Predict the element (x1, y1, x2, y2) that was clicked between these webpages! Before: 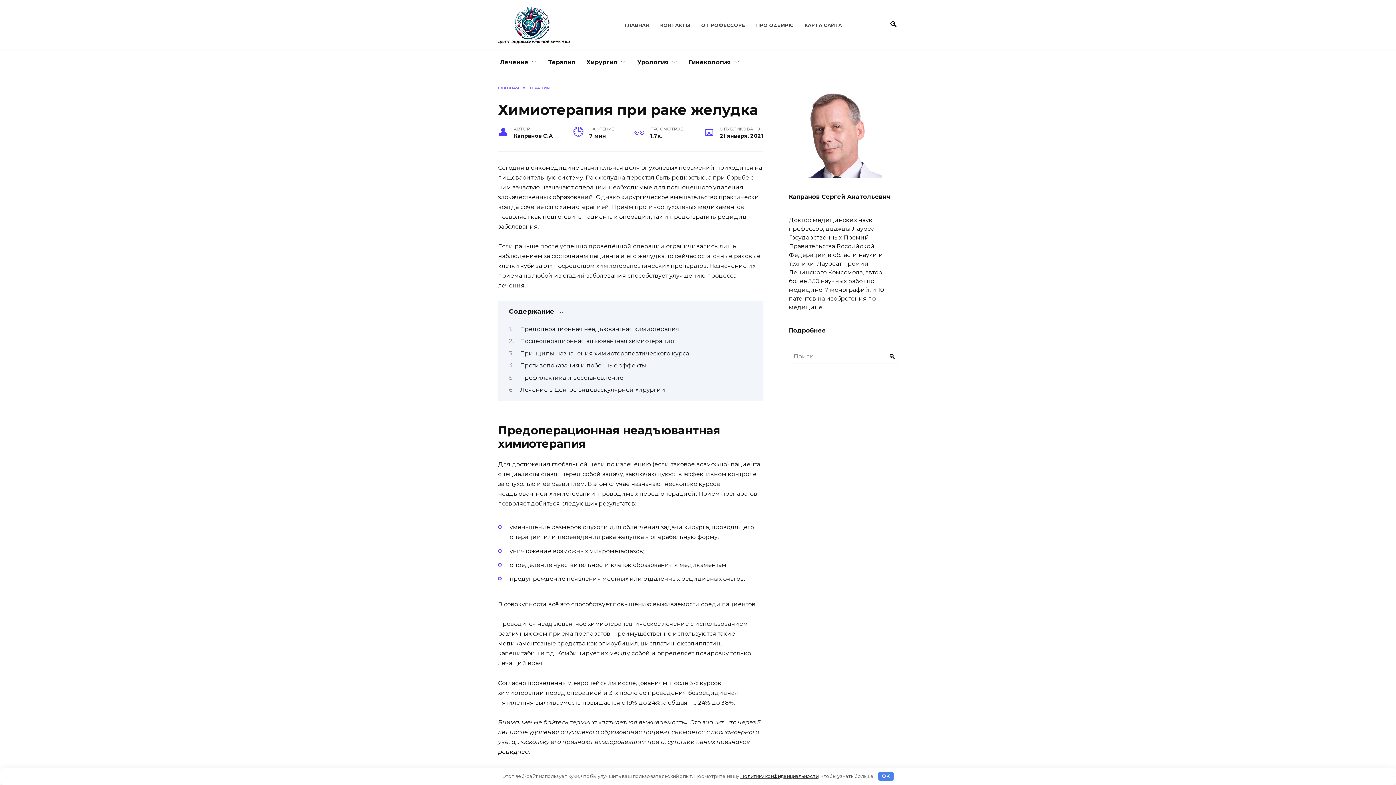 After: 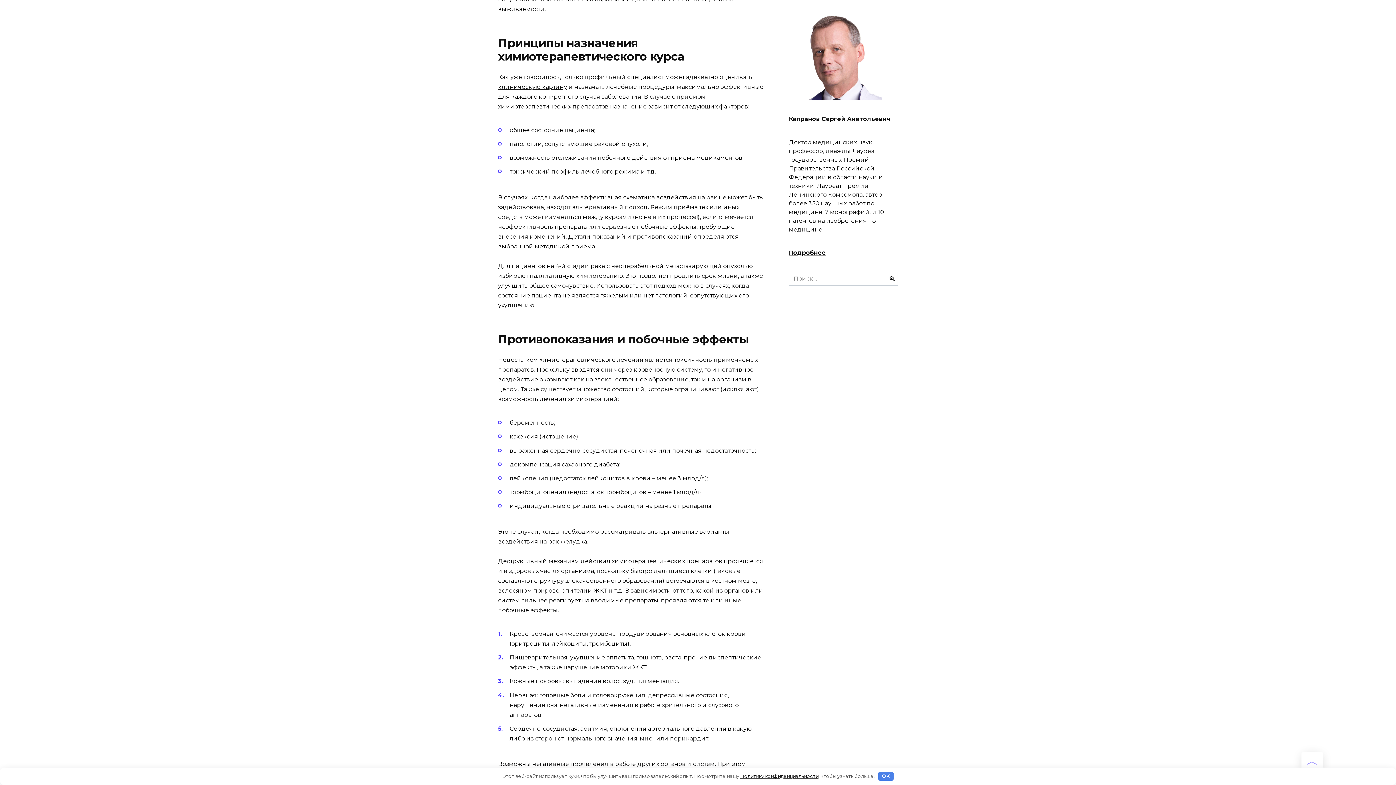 Action: label: Принципы назначения химиотерапевтического курса bbox: (520, 350, 689, 356)